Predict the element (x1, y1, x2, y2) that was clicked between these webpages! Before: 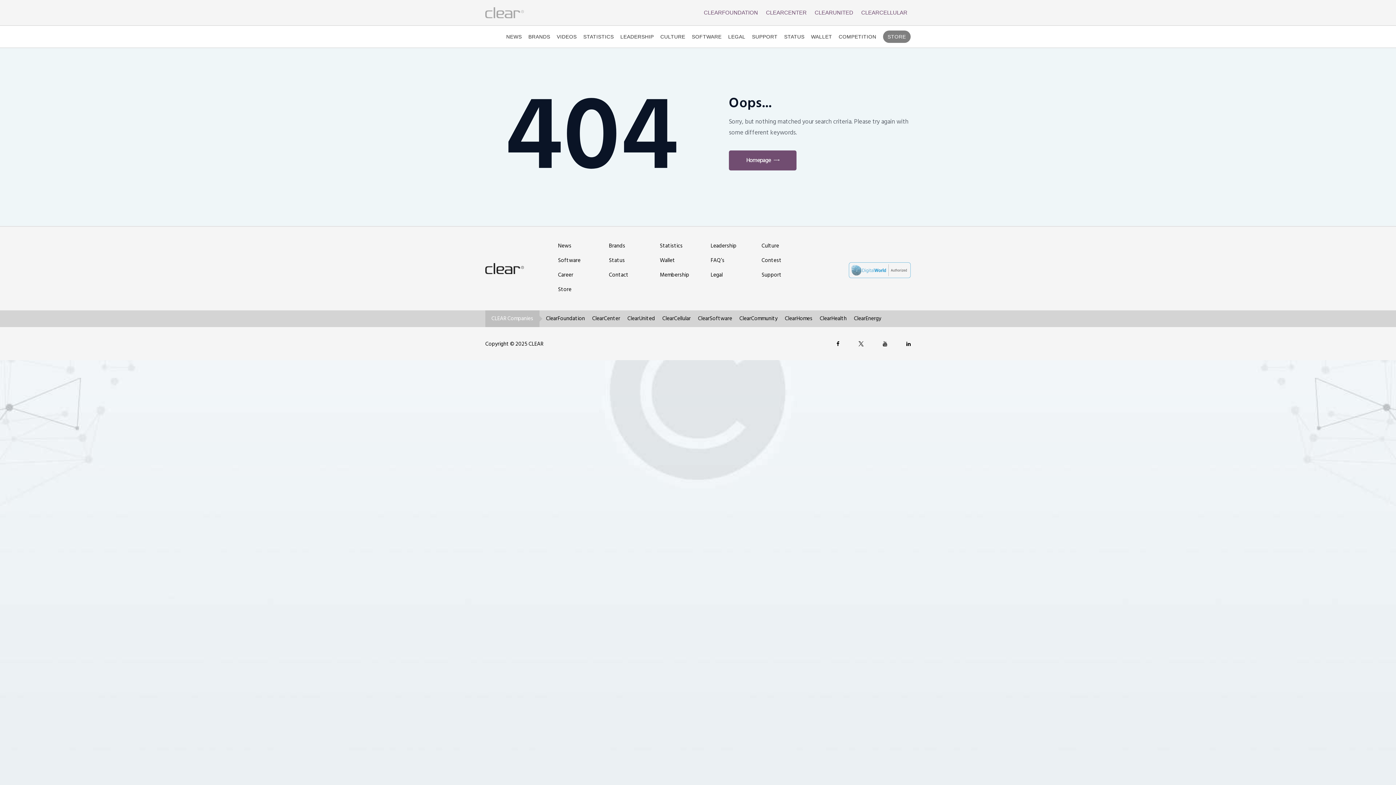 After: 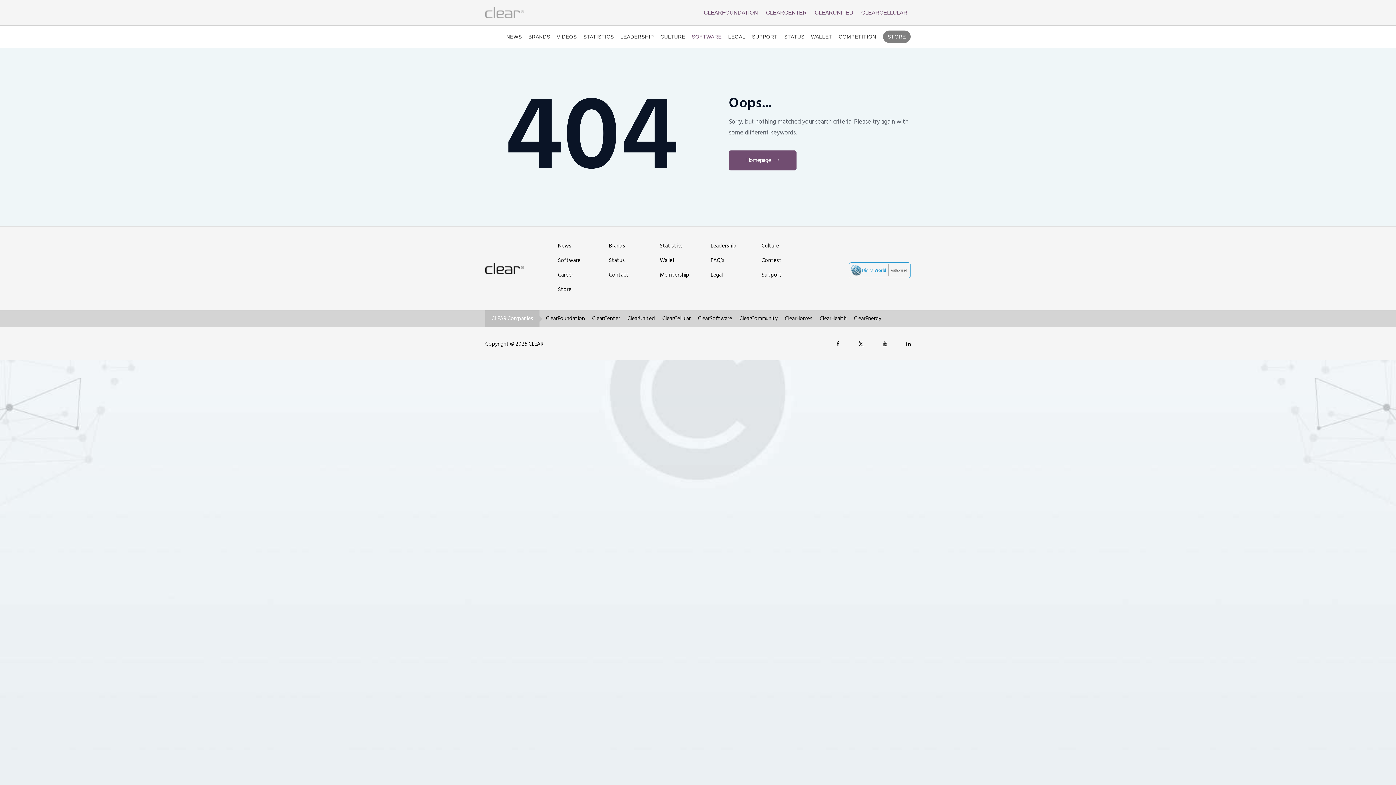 Action: label: SOFTWARE bbox: (692, 32, 721, 41)